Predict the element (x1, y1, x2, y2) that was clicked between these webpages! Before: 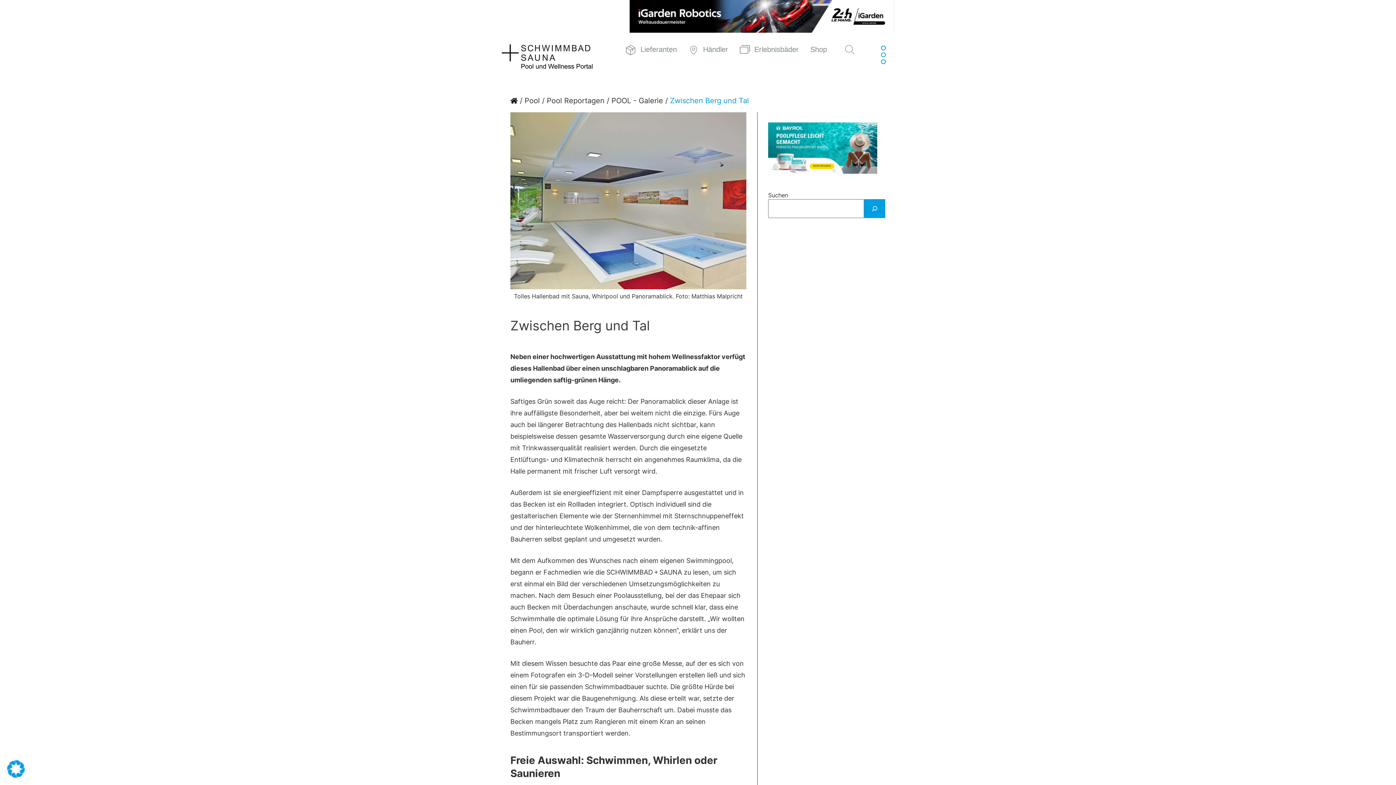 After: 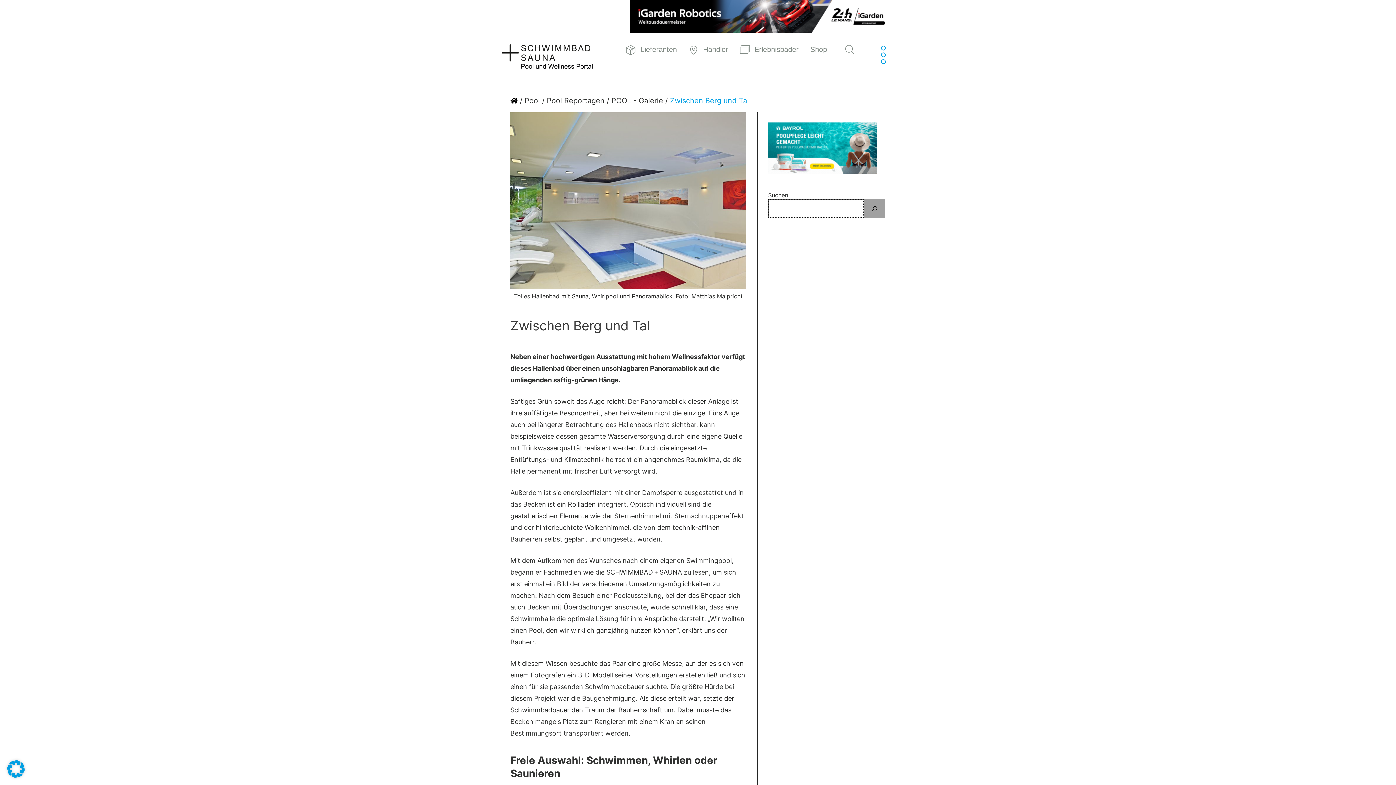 Action: bbox: (864, 199, 885, 218) label: Suchen